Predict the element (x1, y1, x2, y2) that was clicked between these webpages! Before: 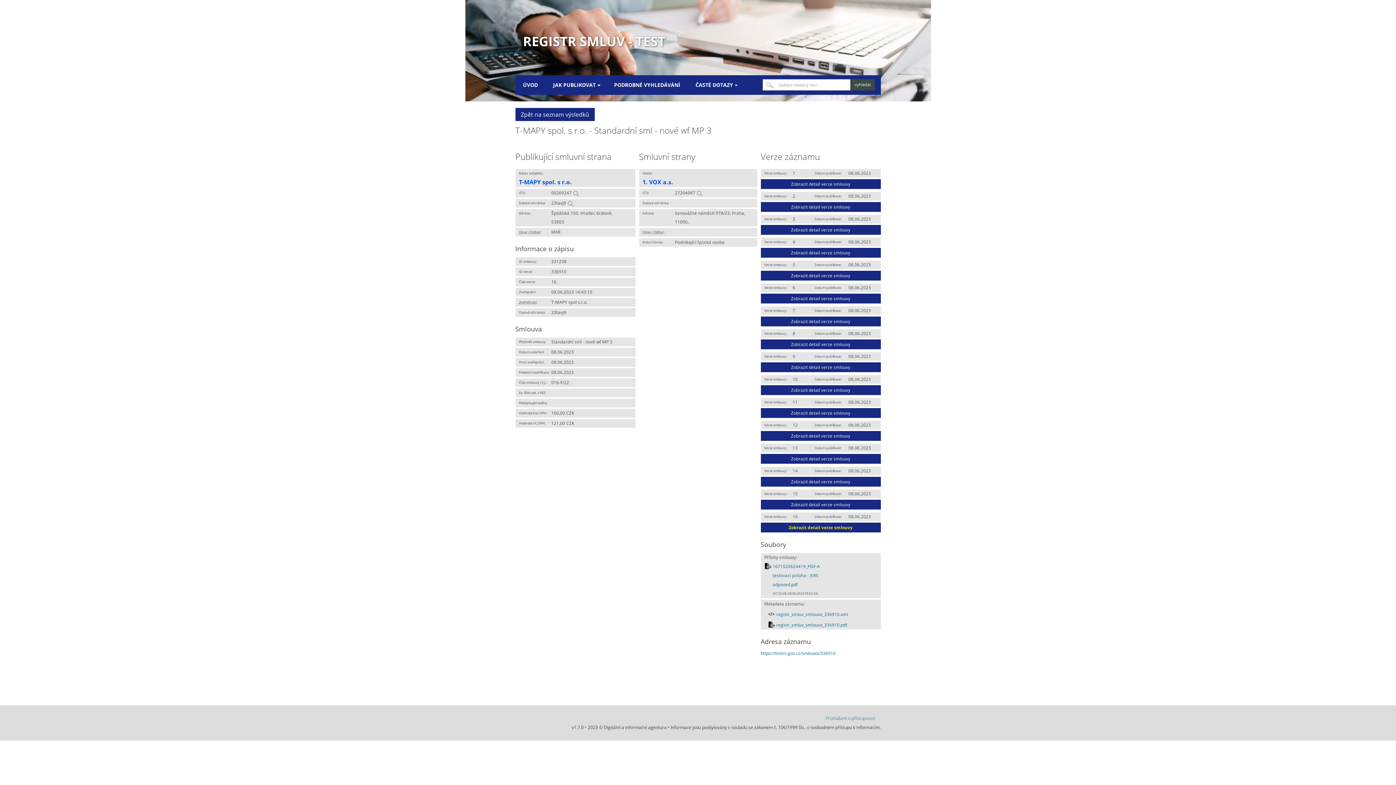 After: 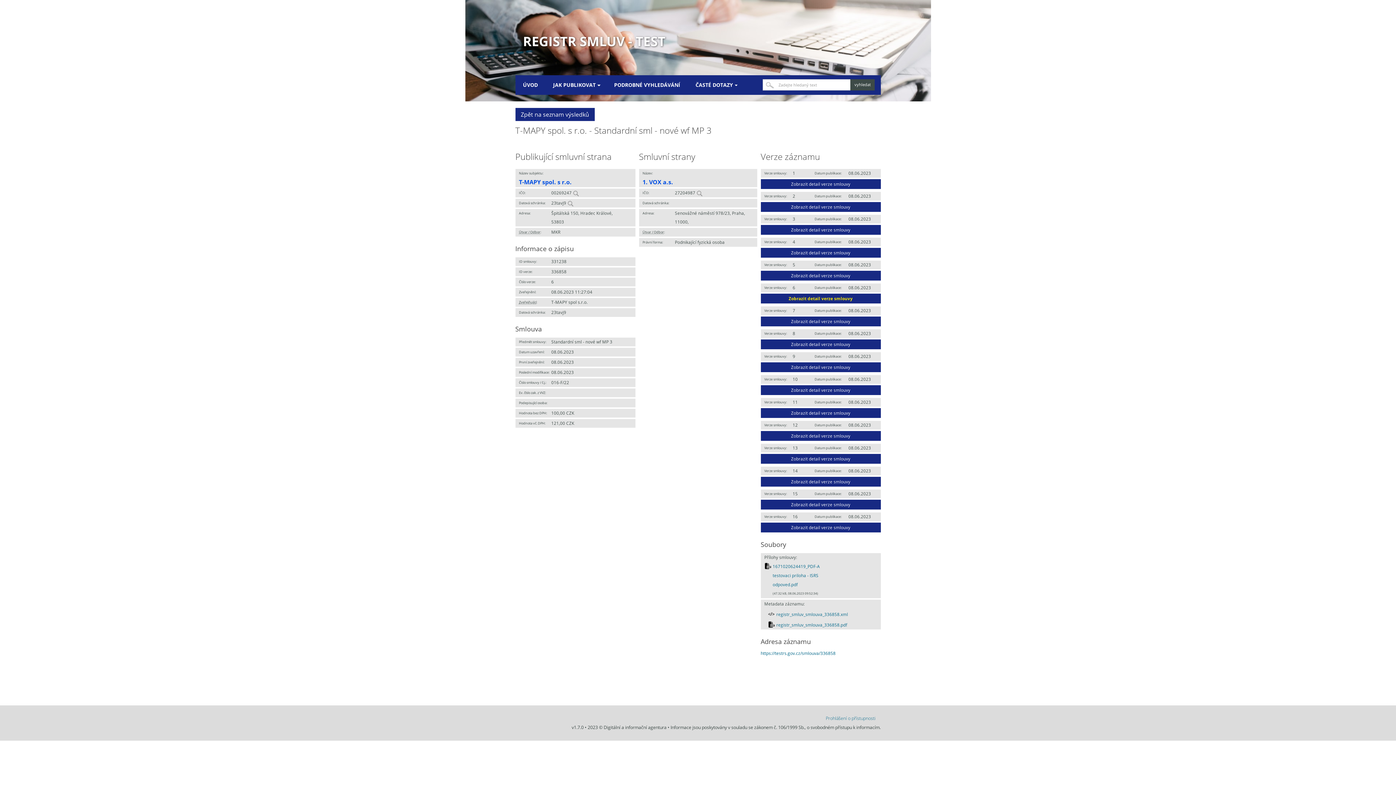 Action: label: Zobrazit detail verze smlouvy bbox: (760, 293, 880, 303)